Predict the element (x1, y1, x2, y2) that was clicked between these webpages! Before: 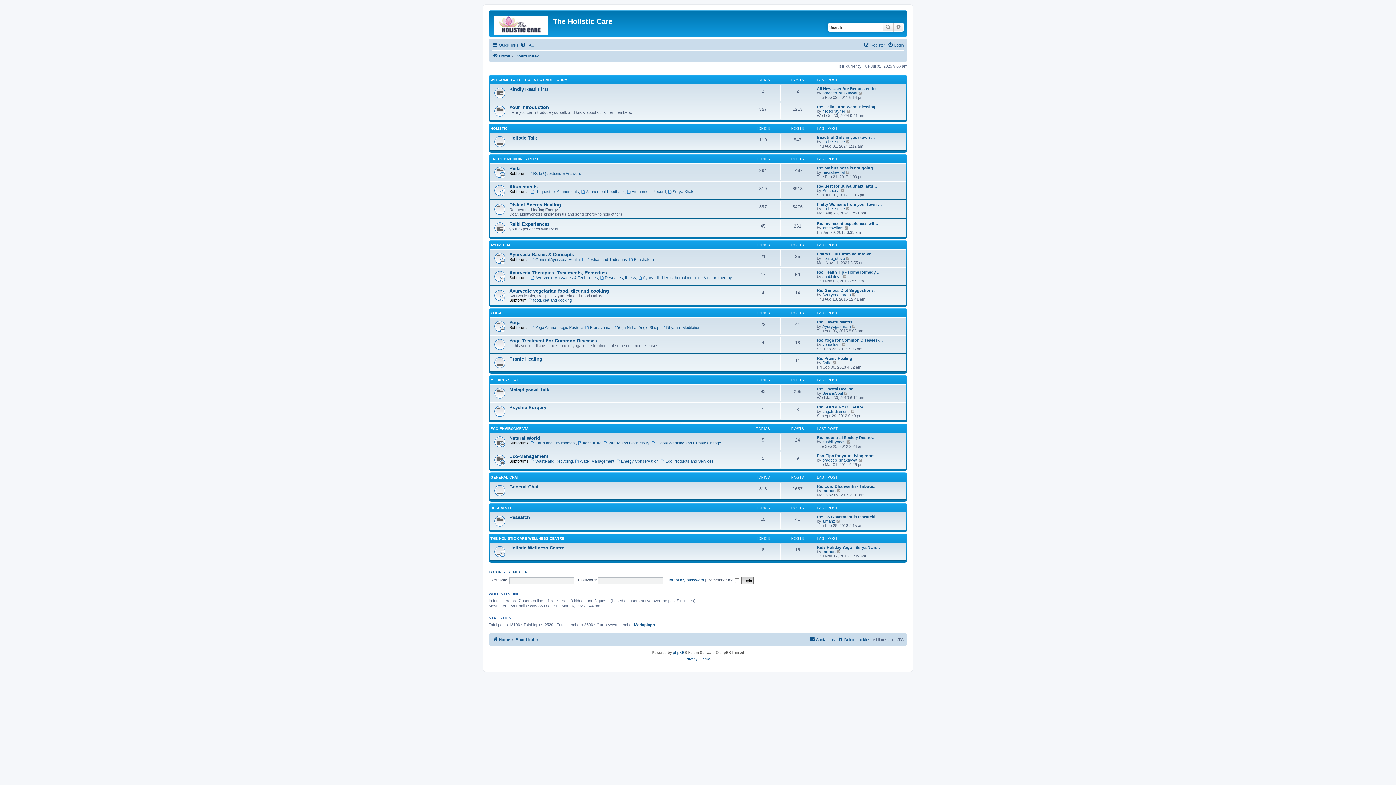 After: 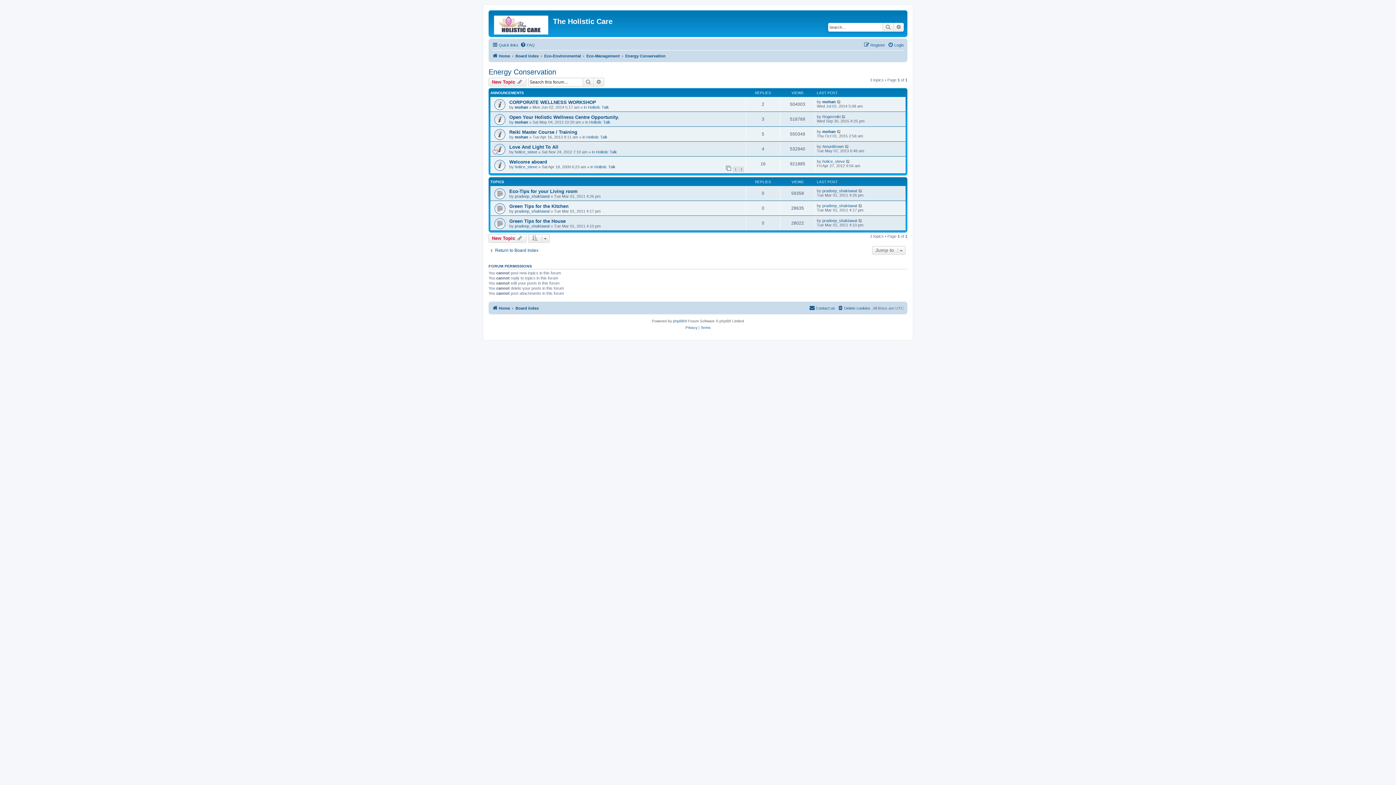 Action: label: Energy Conservation bbox: (616, 459, 658, 463)